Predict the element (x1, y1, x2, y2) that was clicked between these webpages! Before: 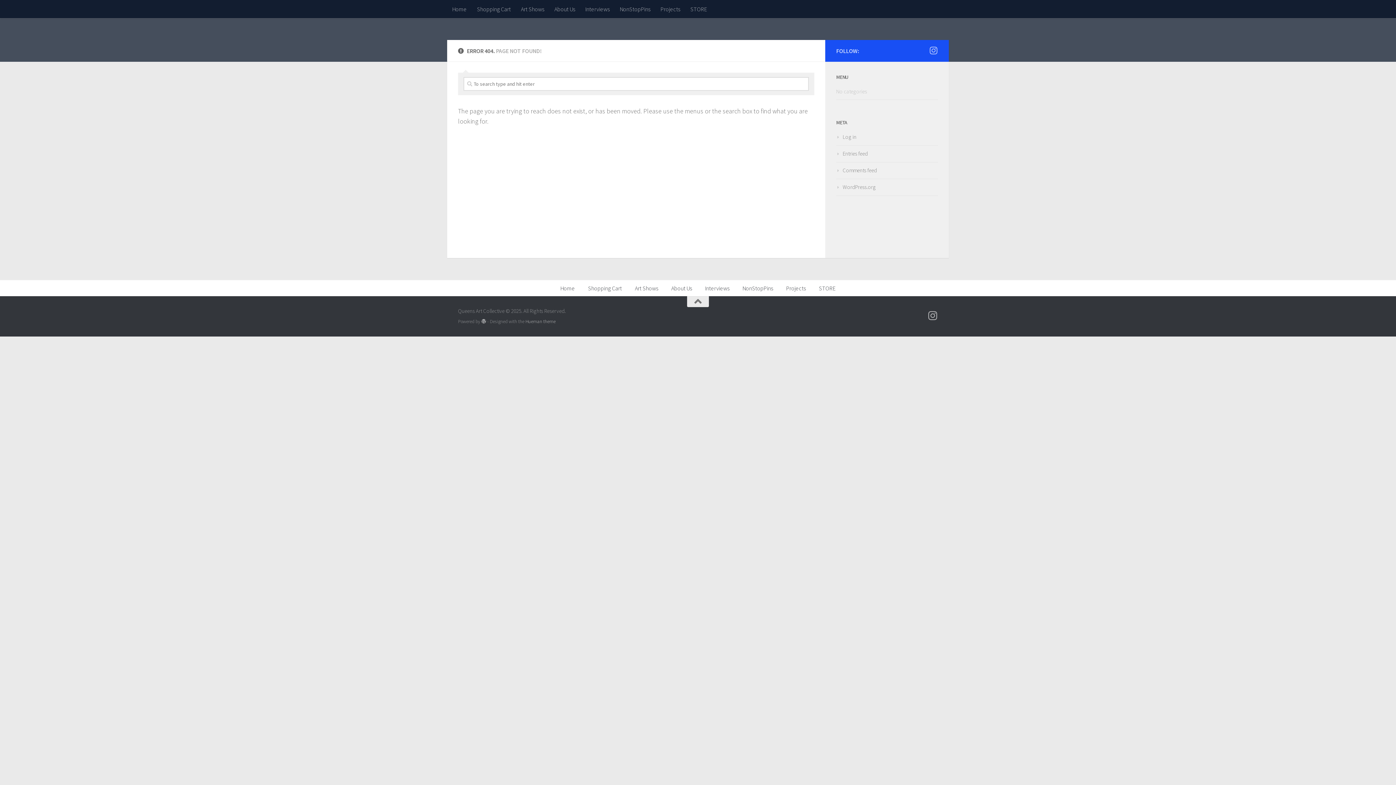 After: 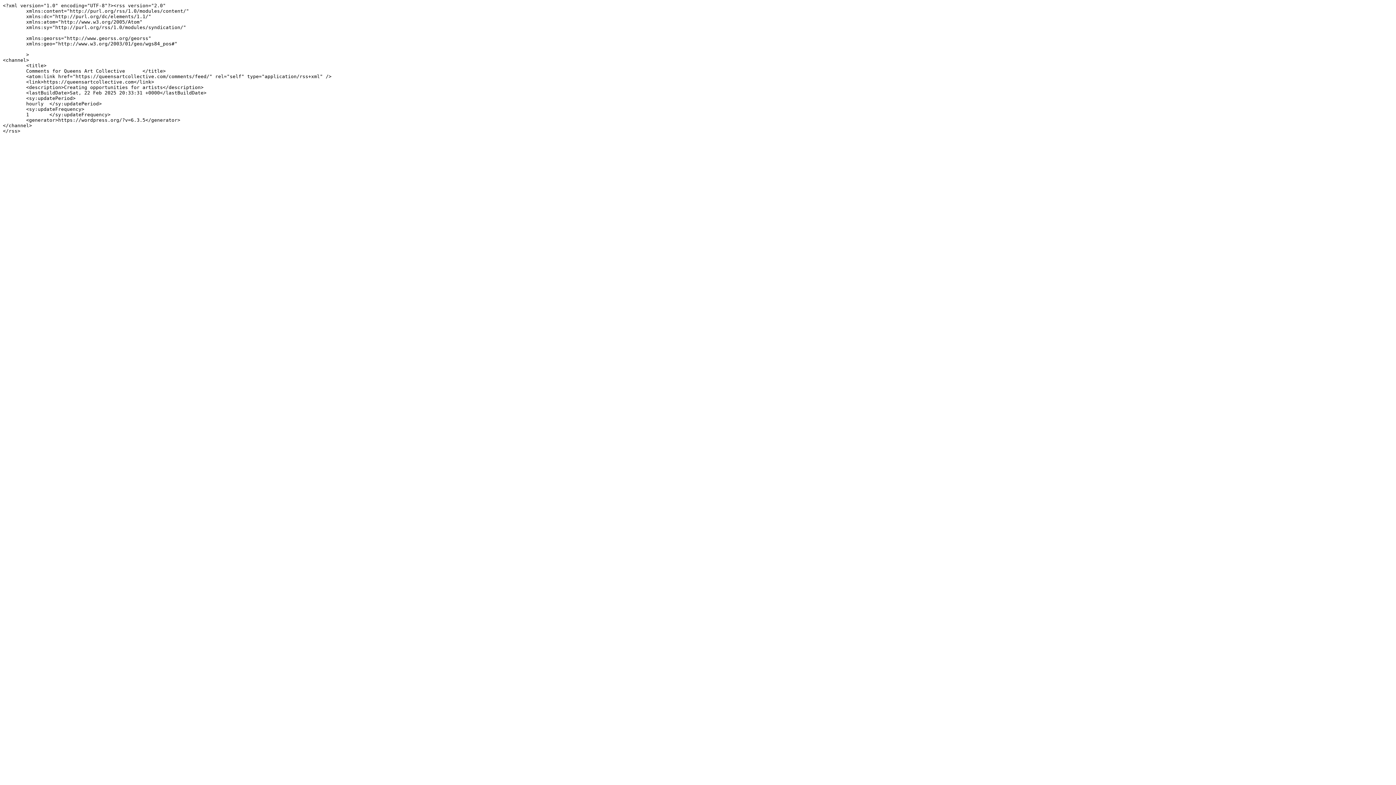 Action: bbox: (836, 166, 877, 173) label: Comments feed